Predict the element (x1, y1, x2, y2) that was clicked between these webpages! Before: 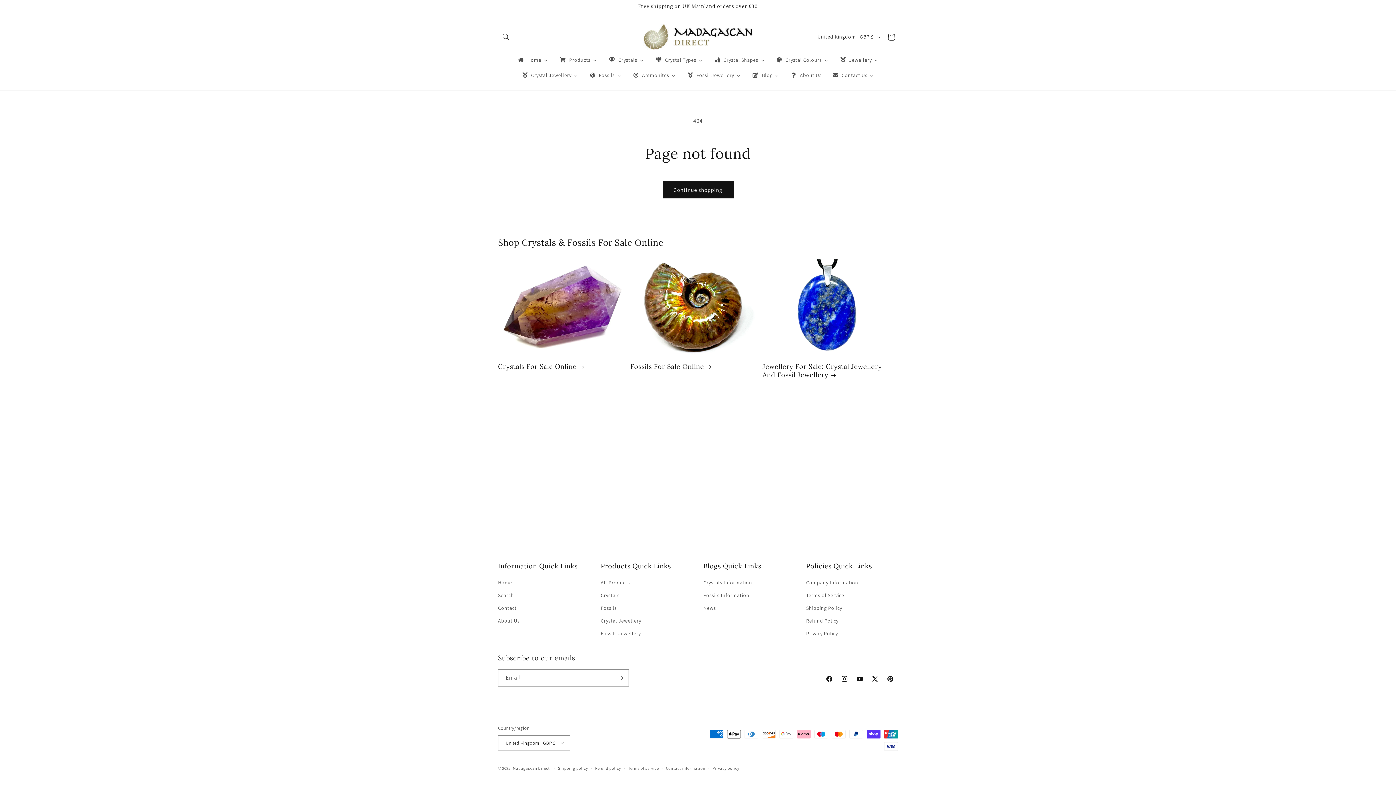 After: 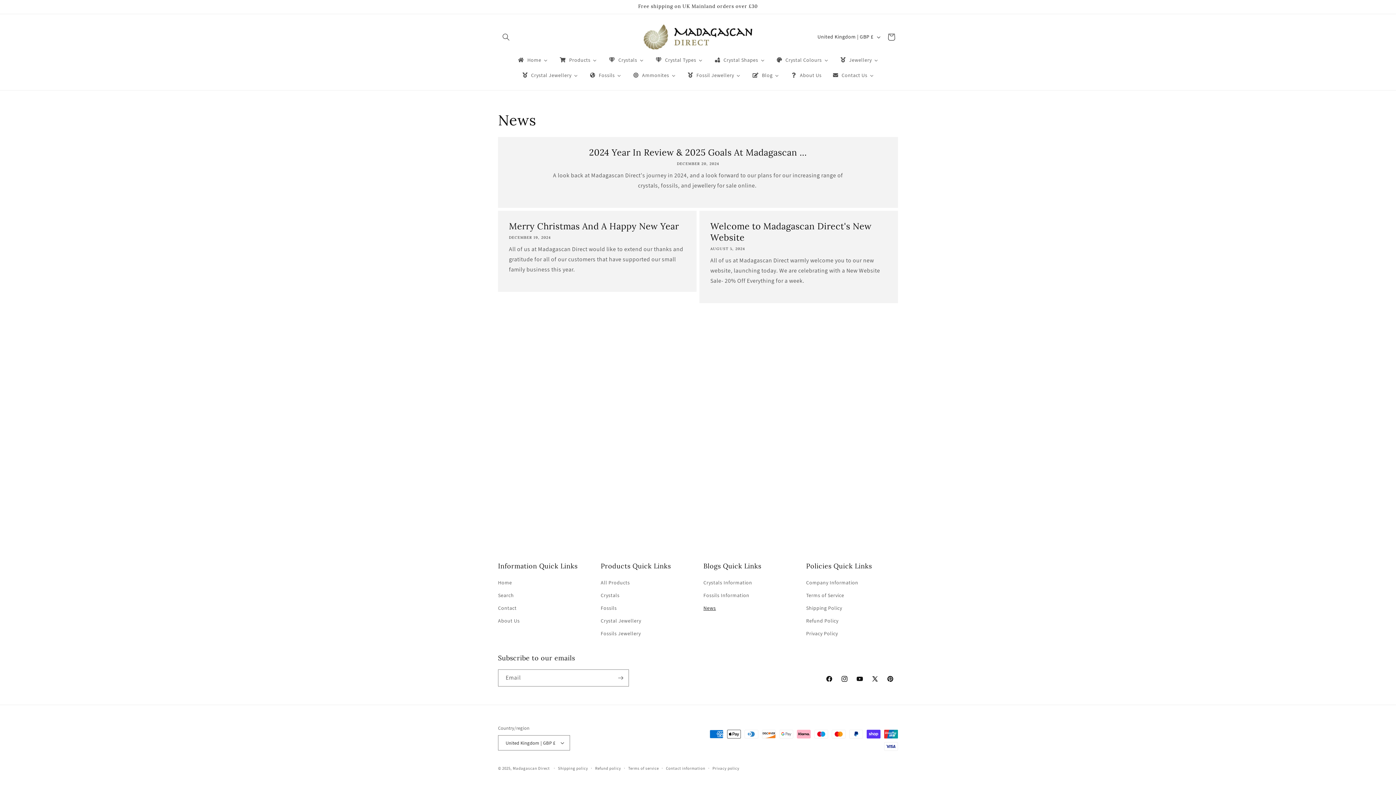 Action: bbox: (703, 602, 716, 614) label: News